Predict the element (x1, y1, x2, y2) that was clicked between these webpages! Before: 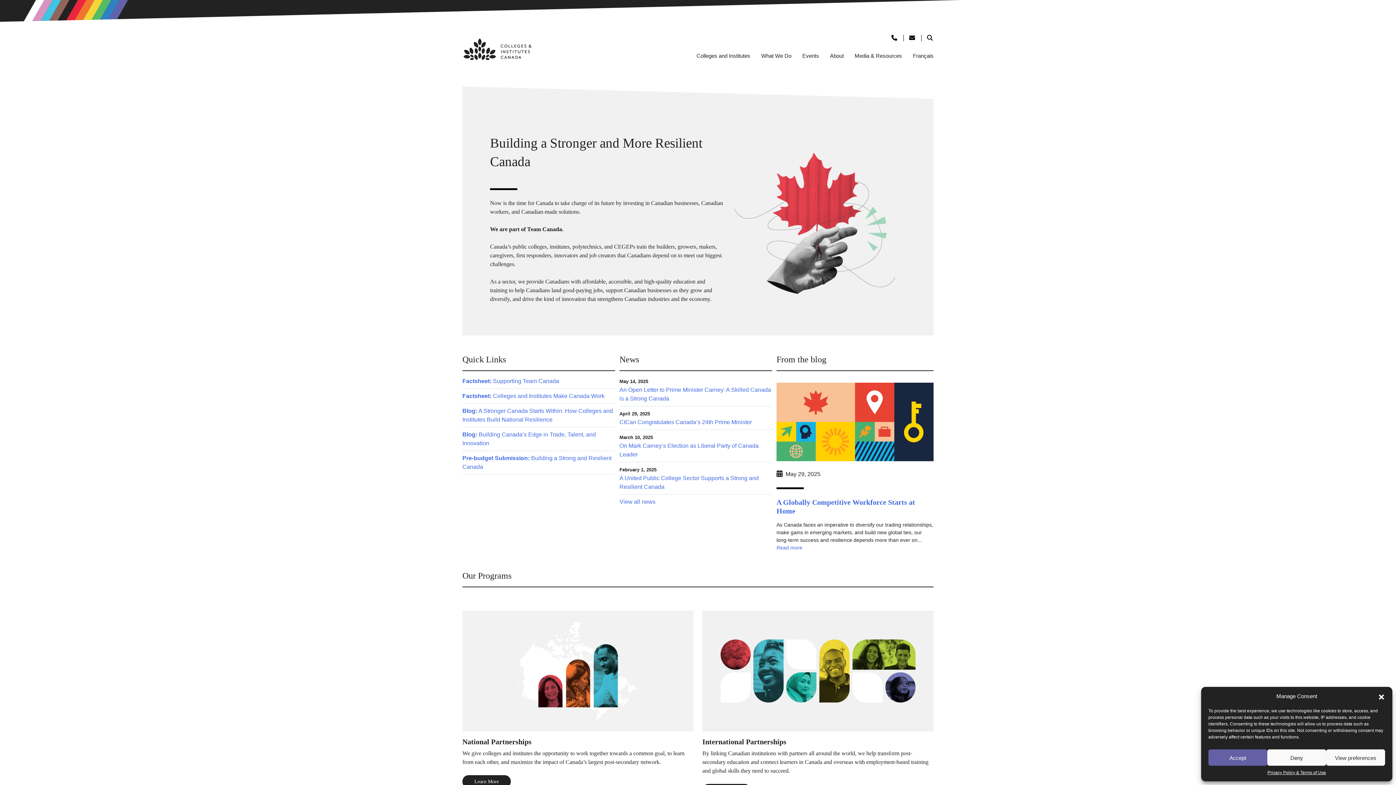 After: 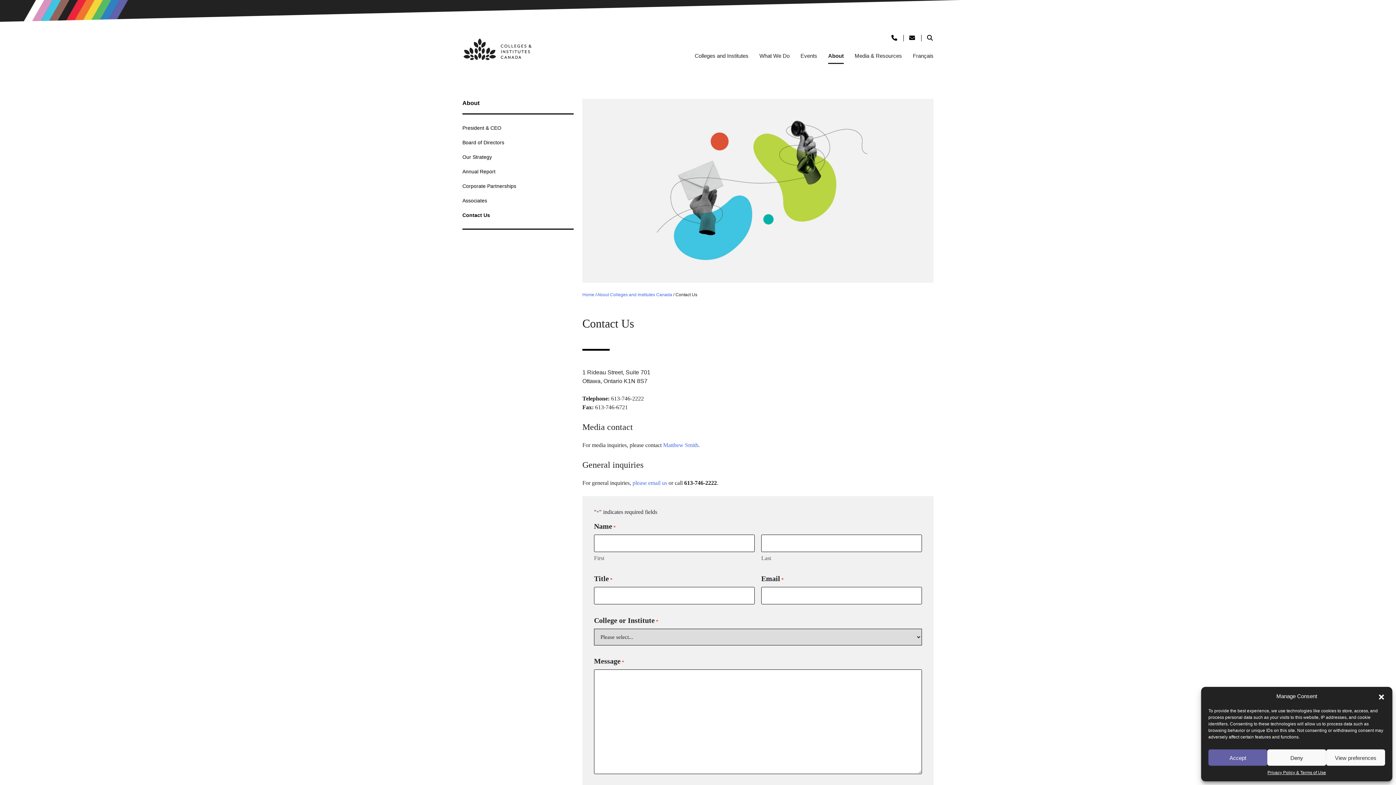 Action: bbox: (891, 36, 898, 40)